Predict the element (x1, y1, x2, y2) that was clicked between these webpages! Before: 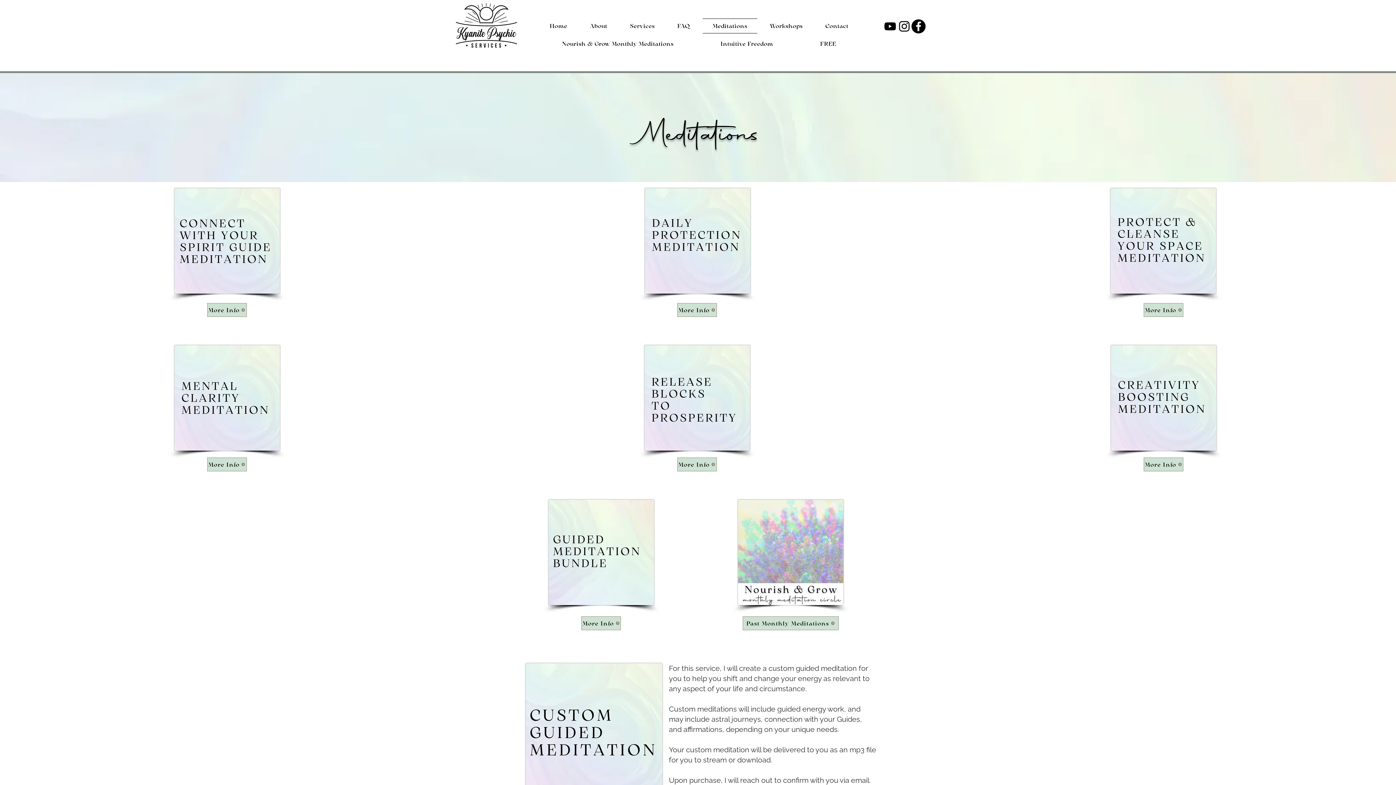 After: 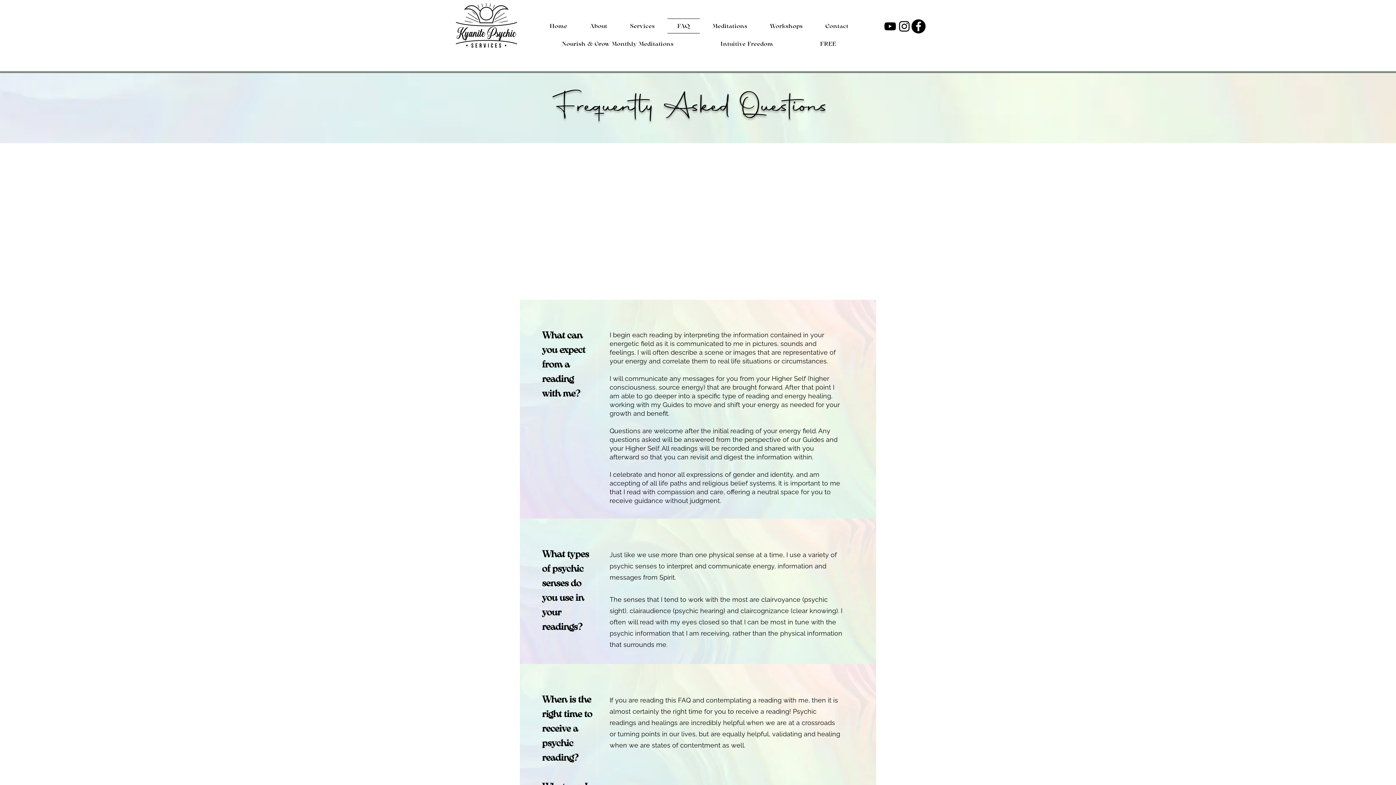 Action: label: FAQ bbox: (667, 18, 699, 33)